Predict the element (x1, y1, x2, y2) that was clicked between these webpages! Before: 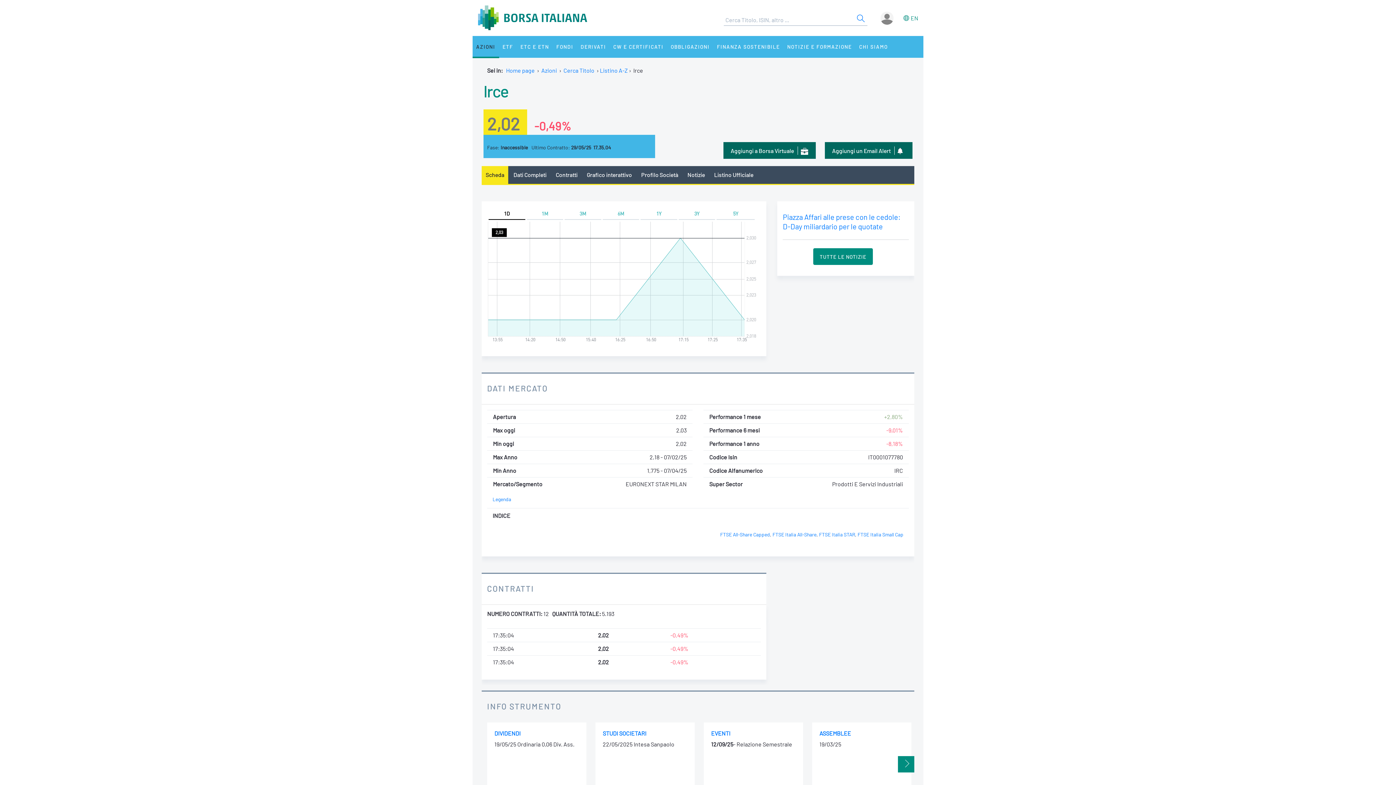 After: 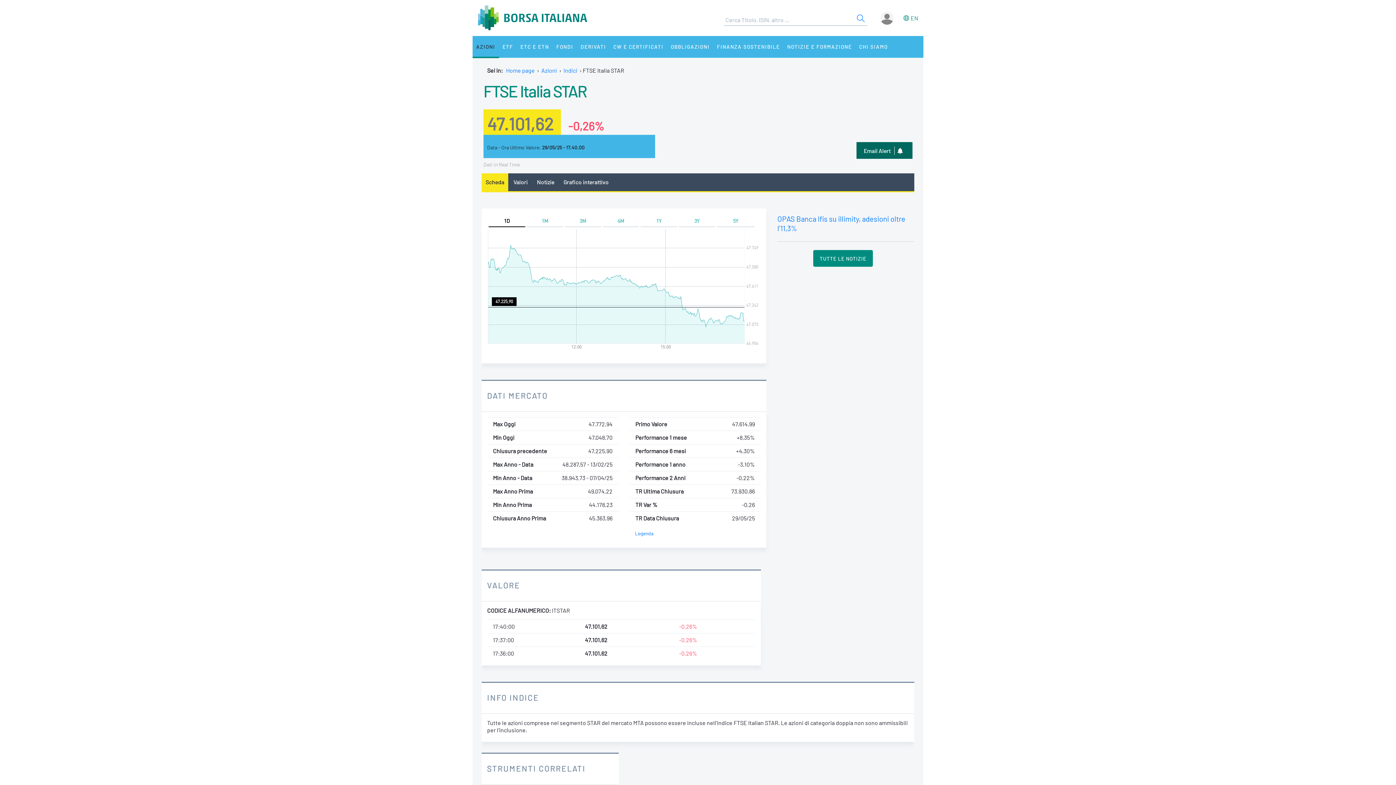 Action: label: FTSE Italia STAR bbox: (819, 531, 855, 537)